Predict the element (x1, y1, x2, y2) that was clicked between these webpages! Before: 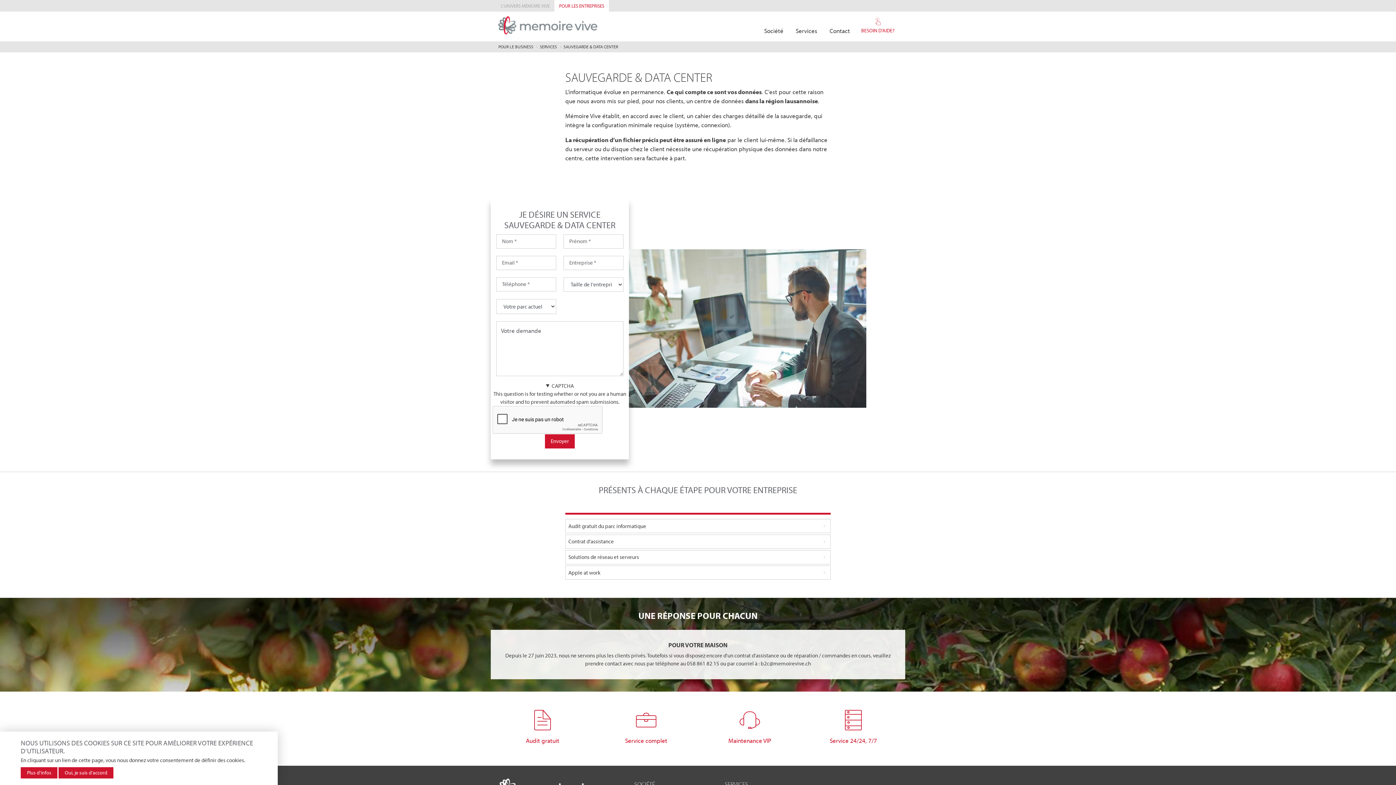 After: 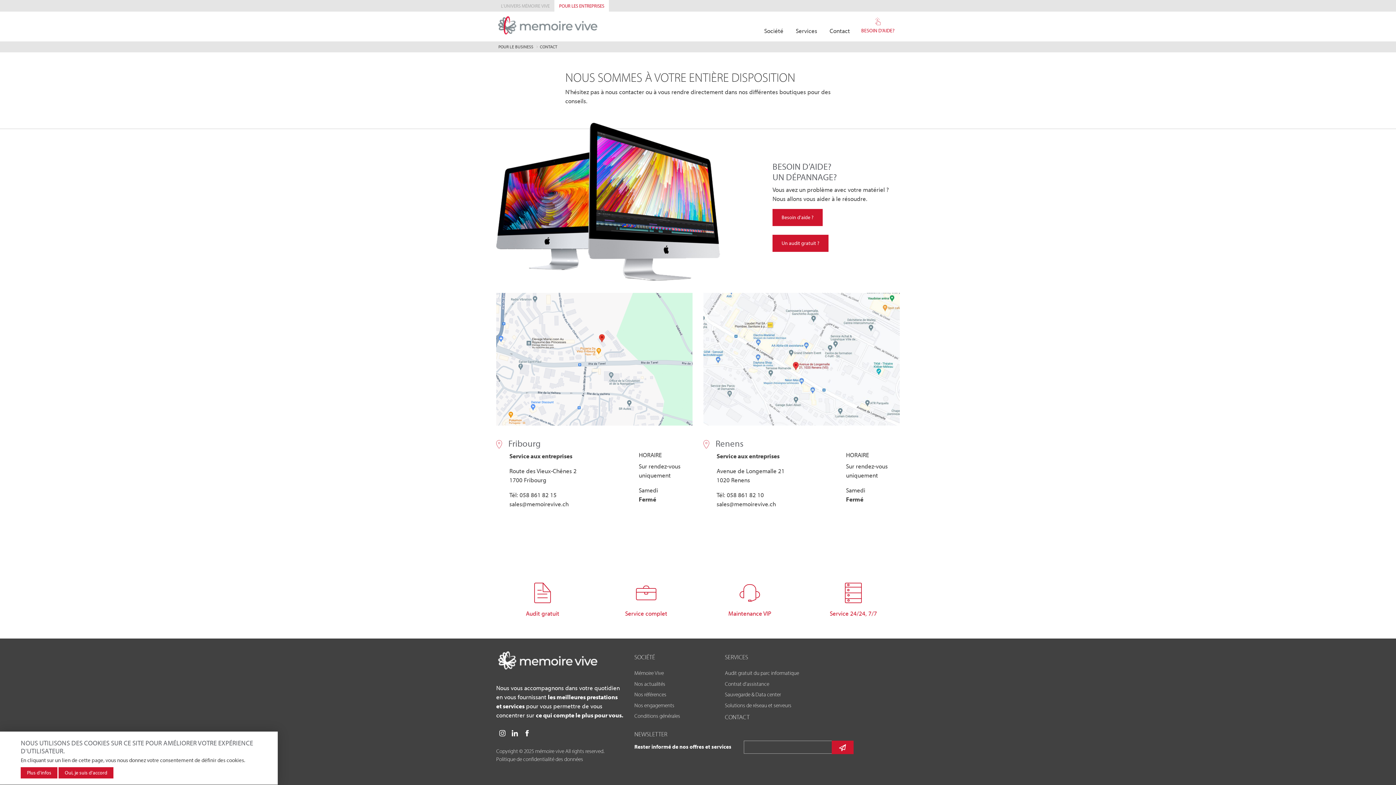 Action: bbox: (823, 23, 856, 38) label: Contact